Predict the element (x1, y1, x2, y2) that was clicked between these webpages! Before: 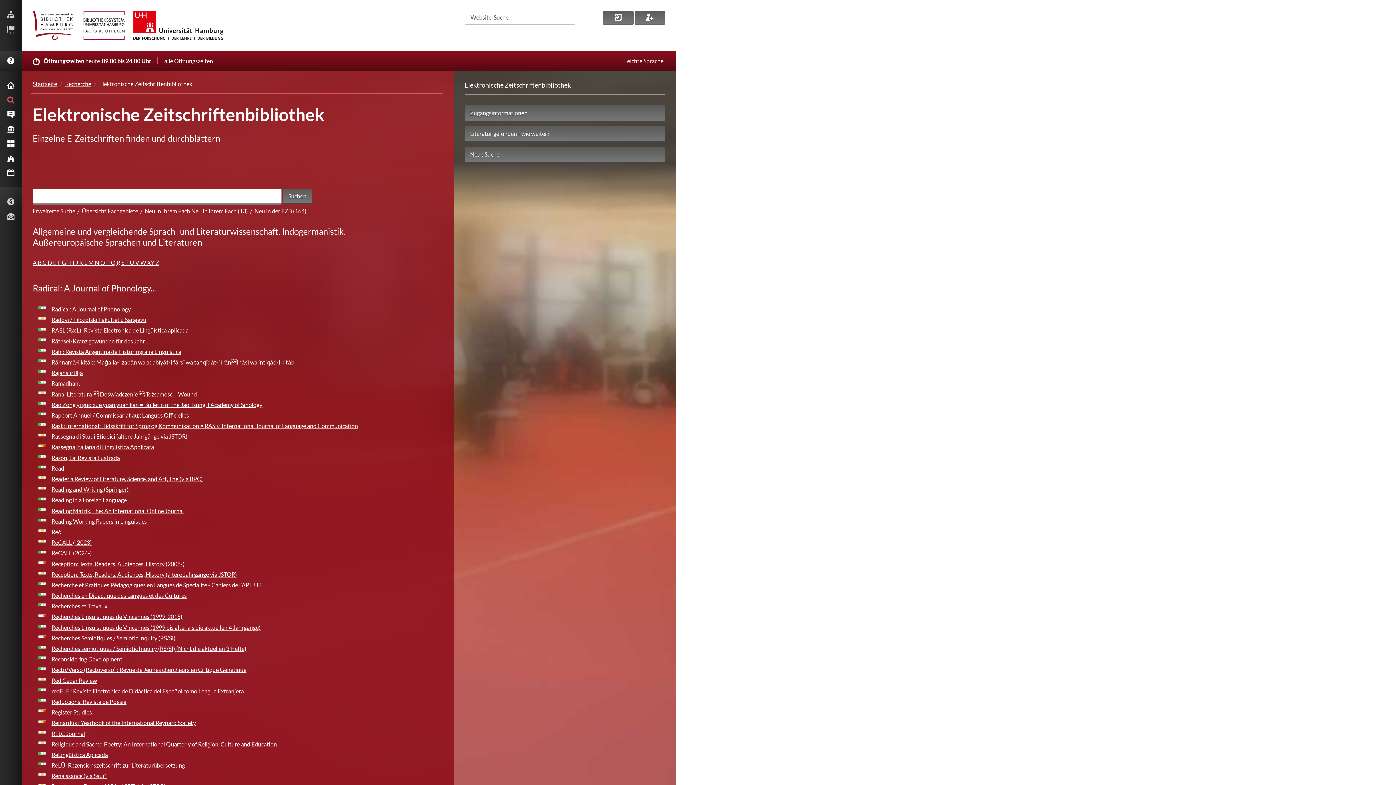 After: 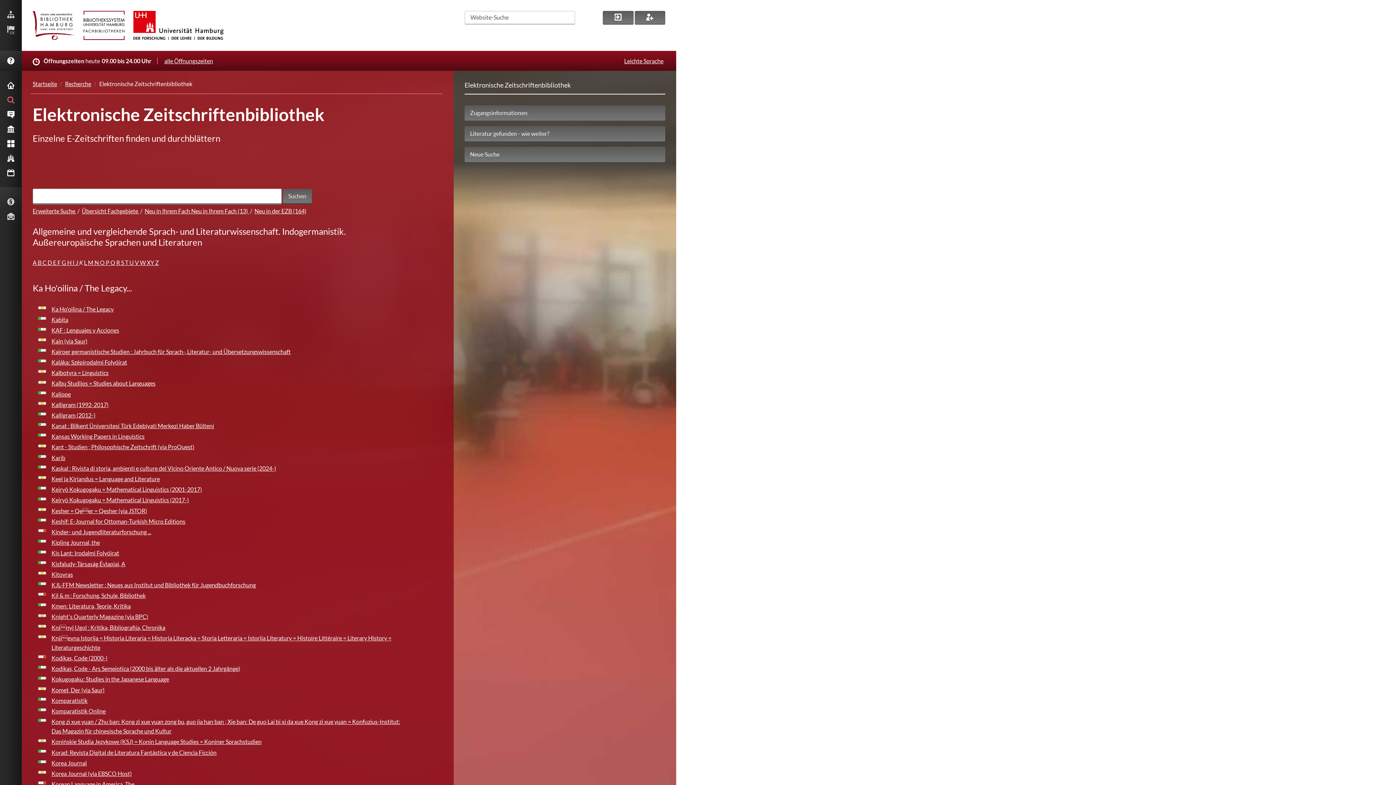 Action: bbox: (77, 257, 86, 268) label: K 